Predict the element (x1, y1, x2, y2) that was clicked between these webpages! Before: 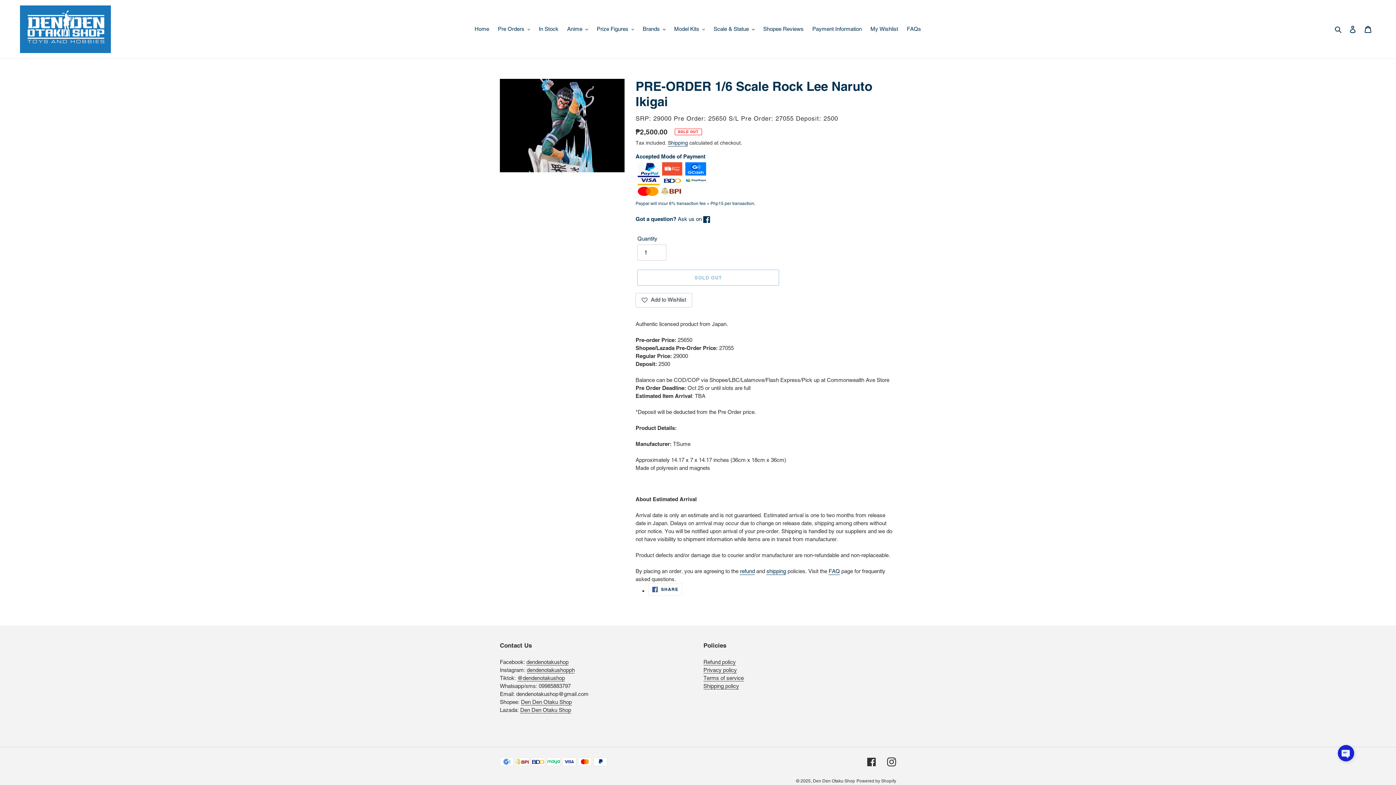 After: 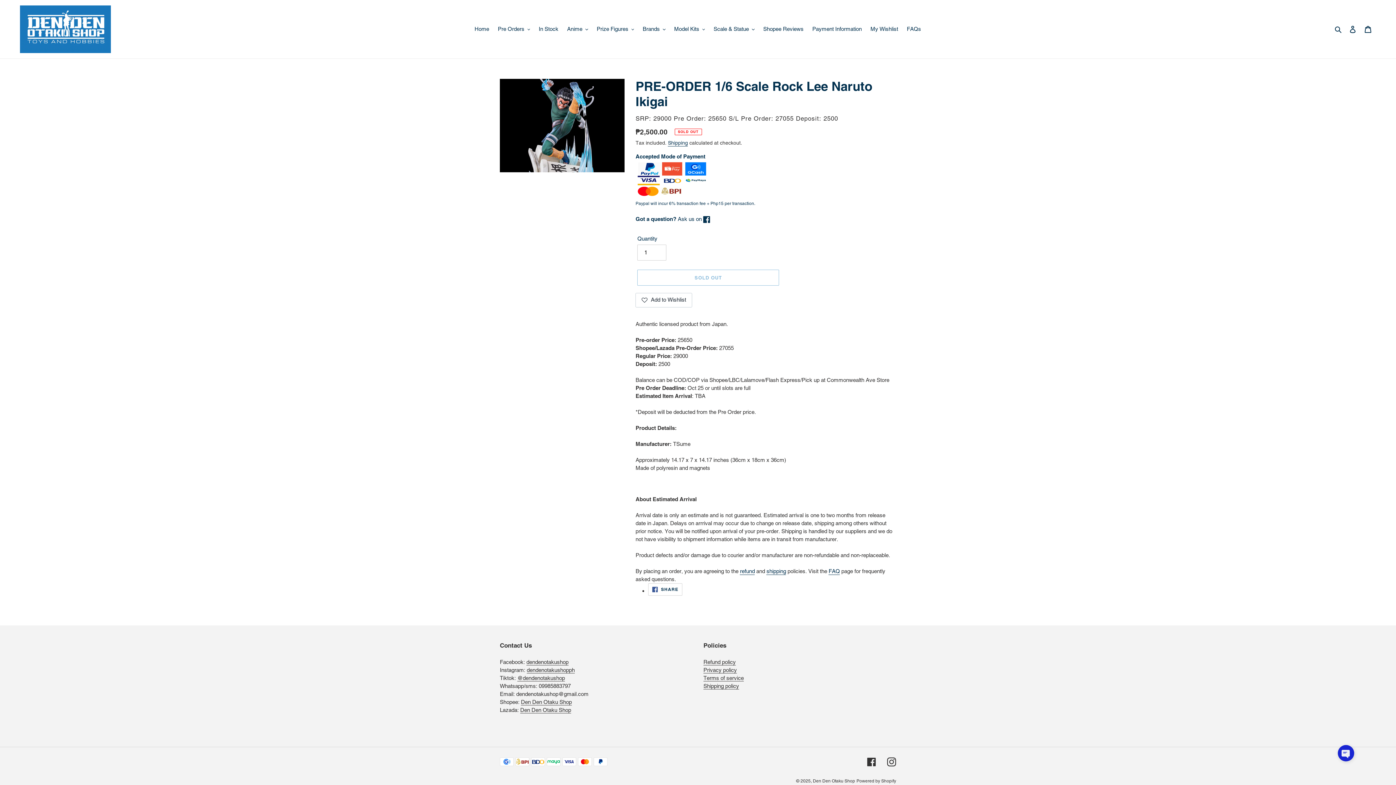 Action: bbox: (648, 583, 682, 595) label:  SHARE
SHARE ON FACEBOOK